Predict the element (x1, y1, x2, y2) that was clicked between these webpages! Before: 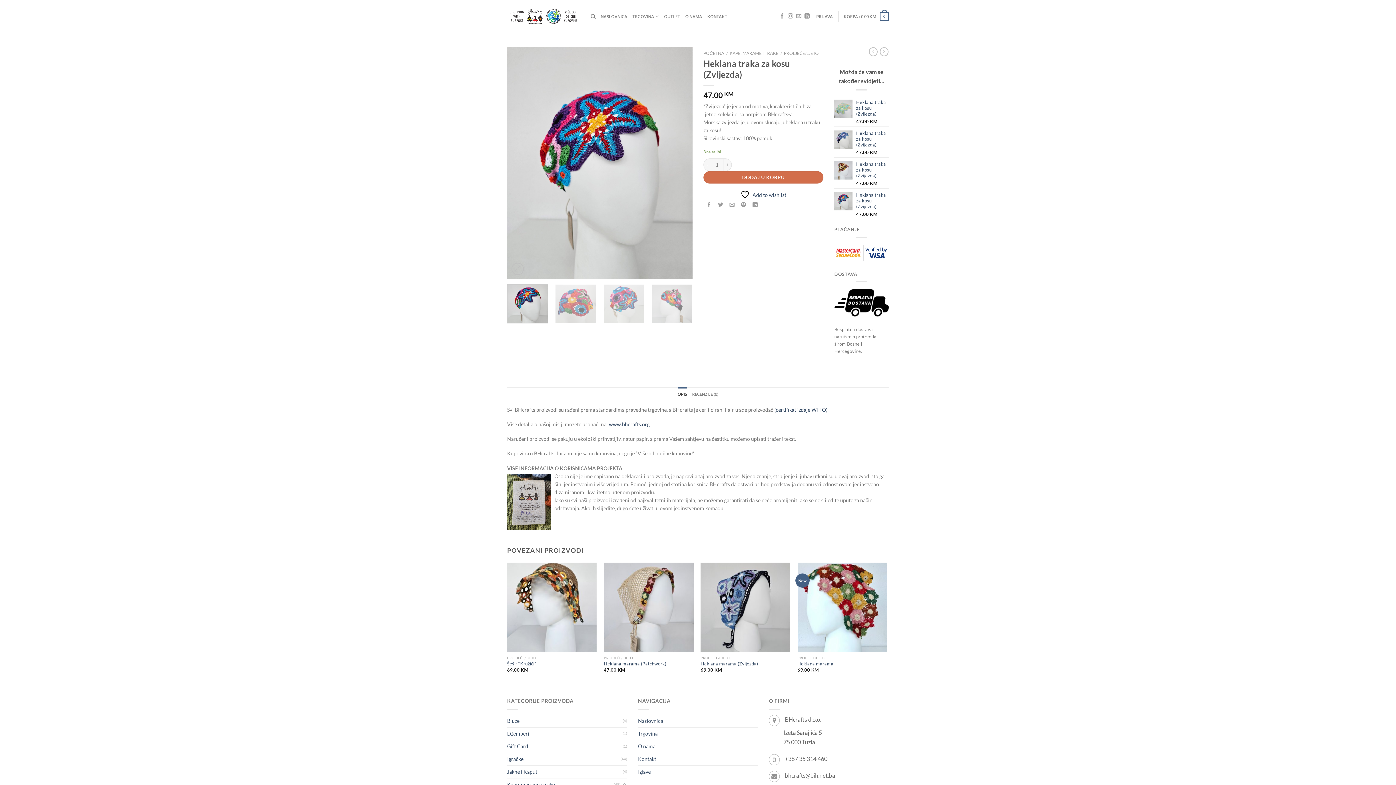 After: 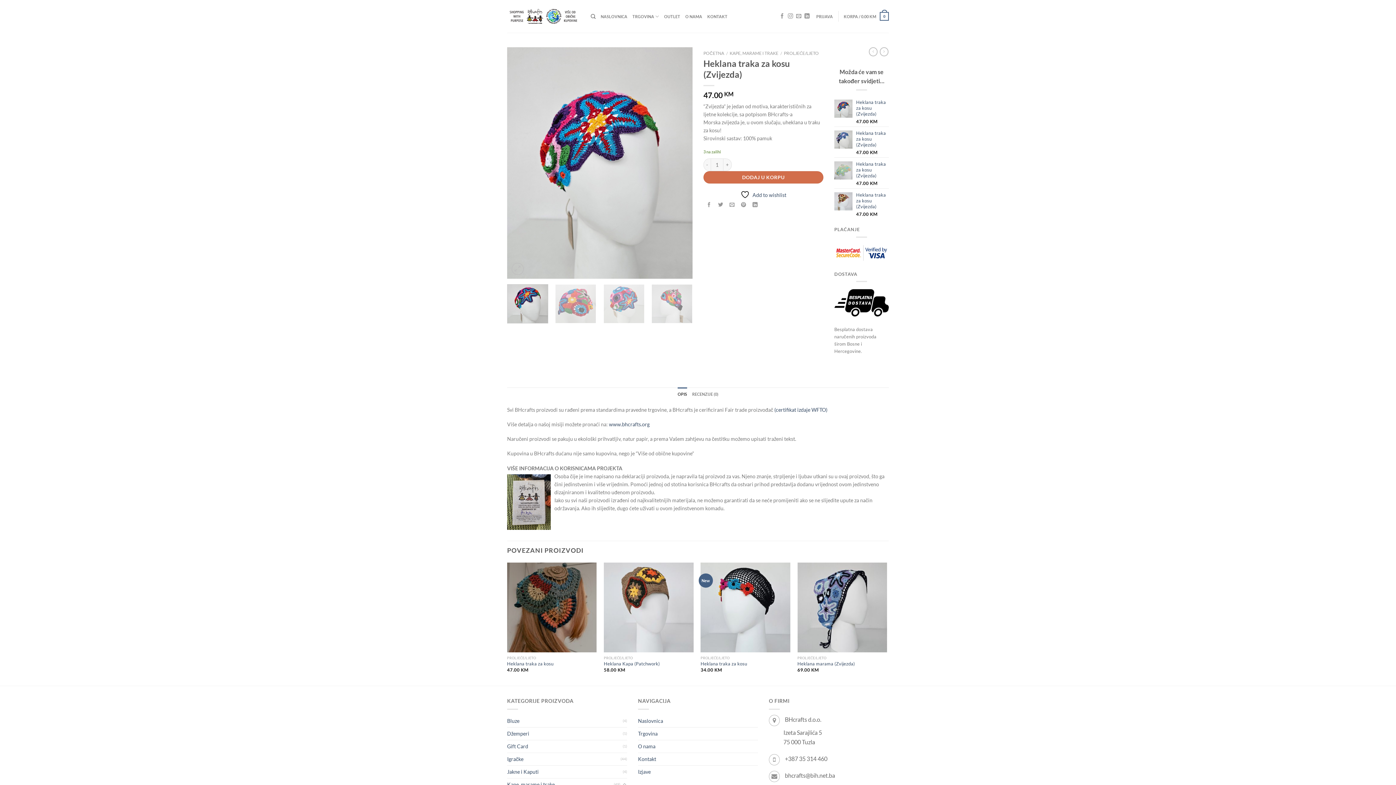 Action: bbox: (856, 192, 889, 209) label: Heklana traka za kosu (Zvijezda)